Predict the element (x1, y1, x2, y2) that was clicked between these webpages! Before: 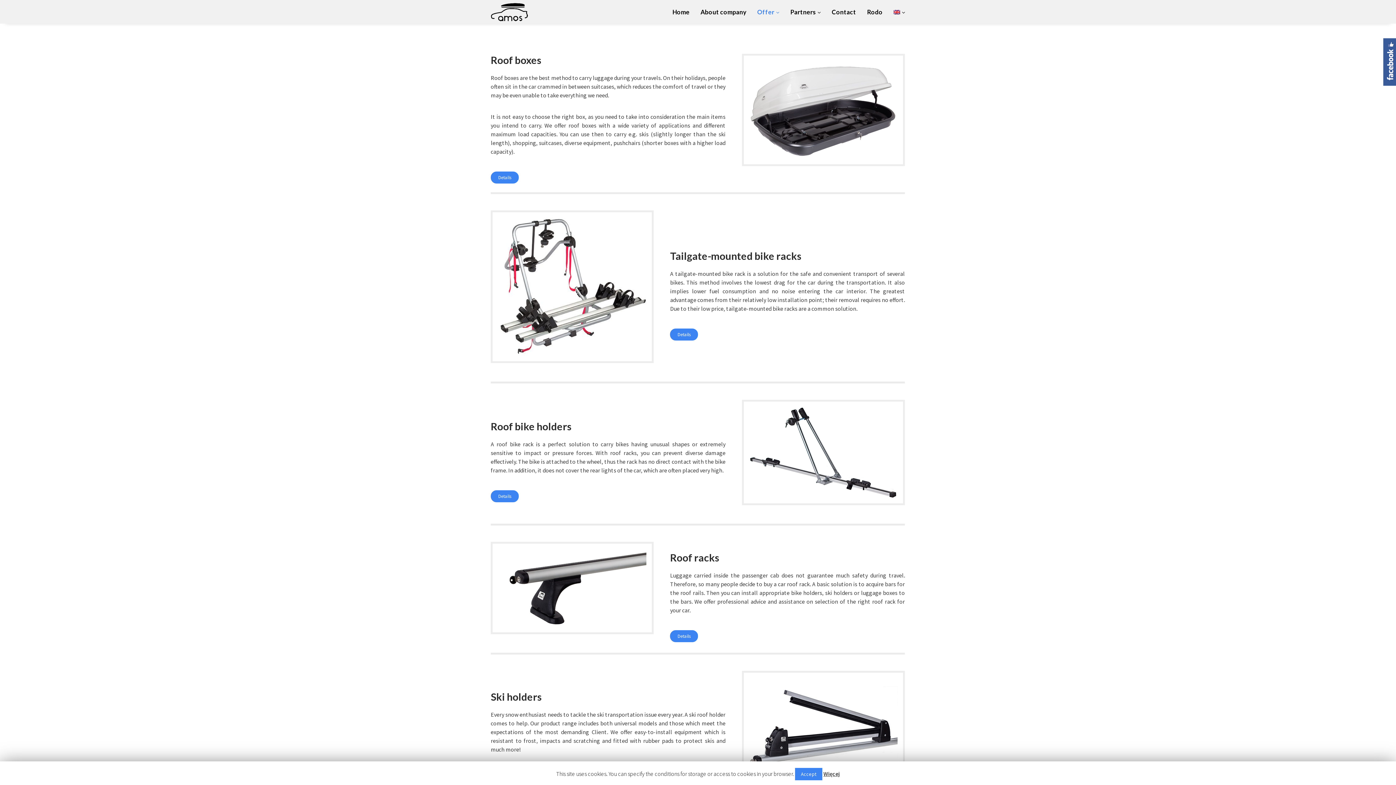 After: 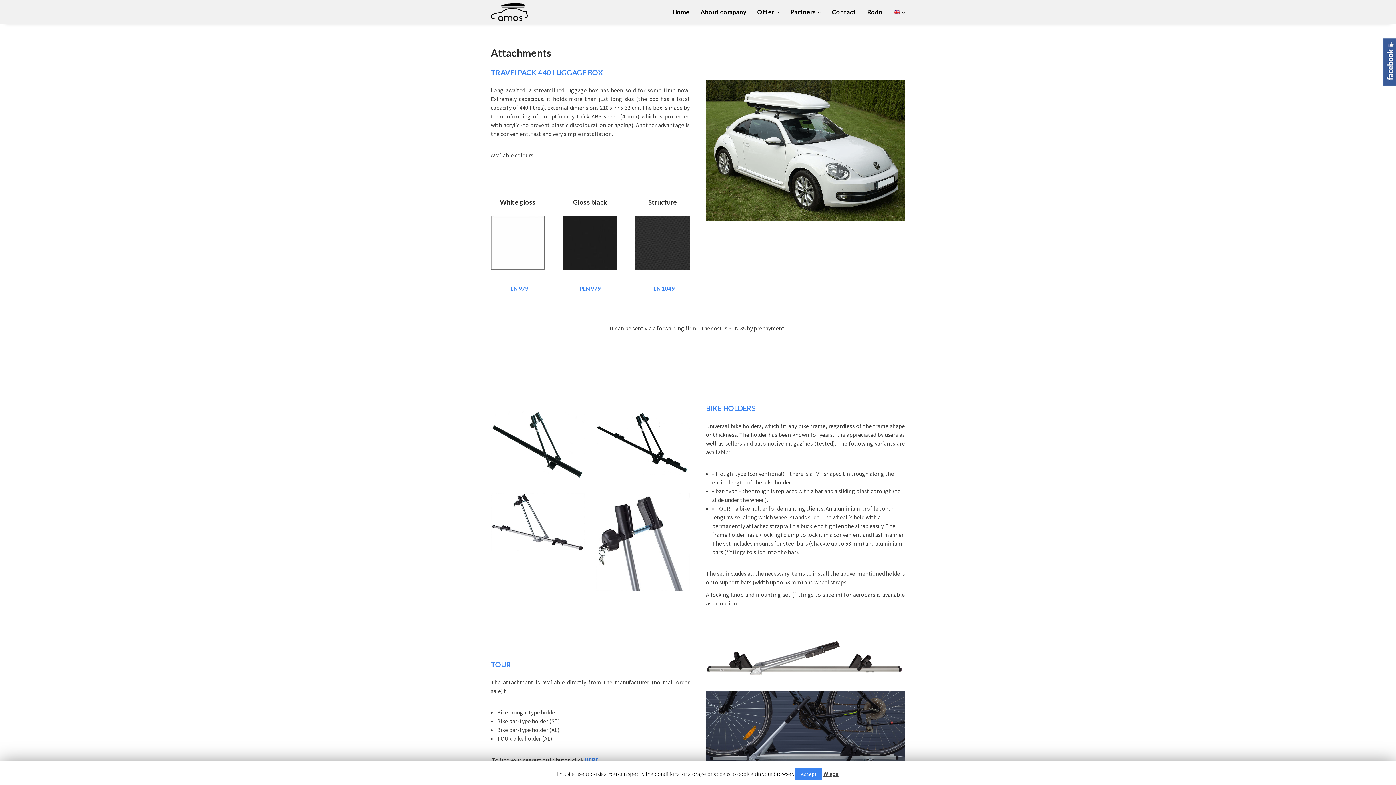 Action: label: Details bbox: (490, 490, 518, 502)